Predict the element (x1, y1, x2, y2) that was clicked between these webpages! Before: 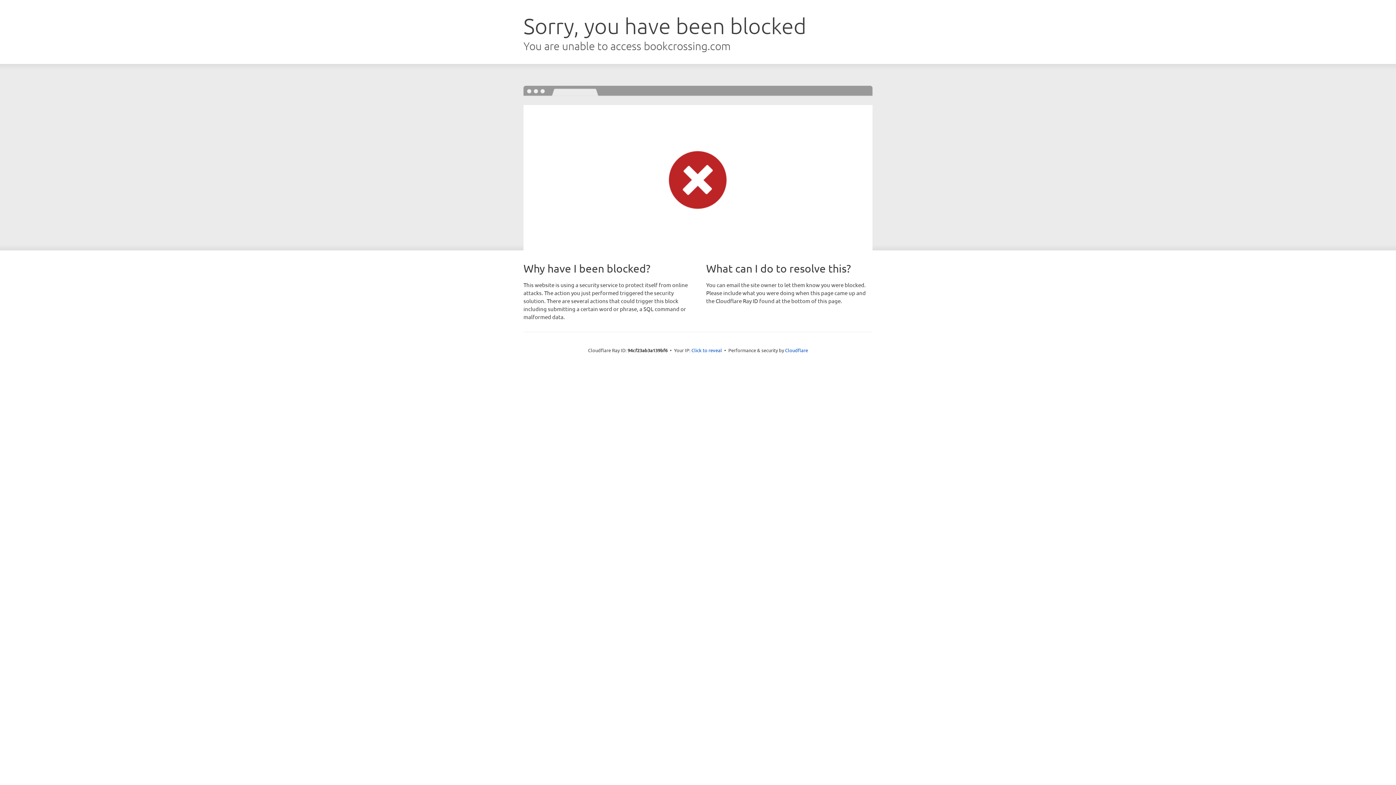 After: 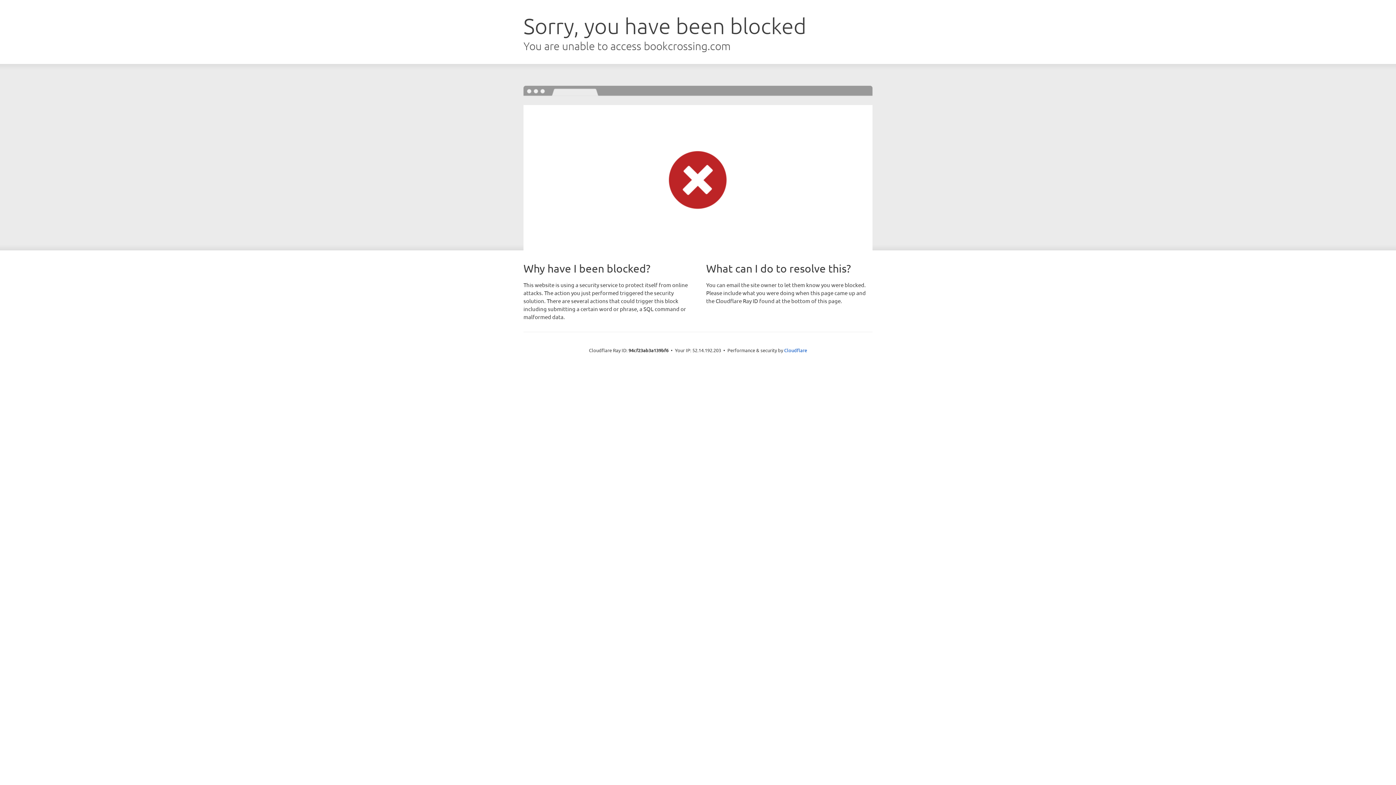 Action: bbox: (691, 346, 722, 353) label: Click to reveal